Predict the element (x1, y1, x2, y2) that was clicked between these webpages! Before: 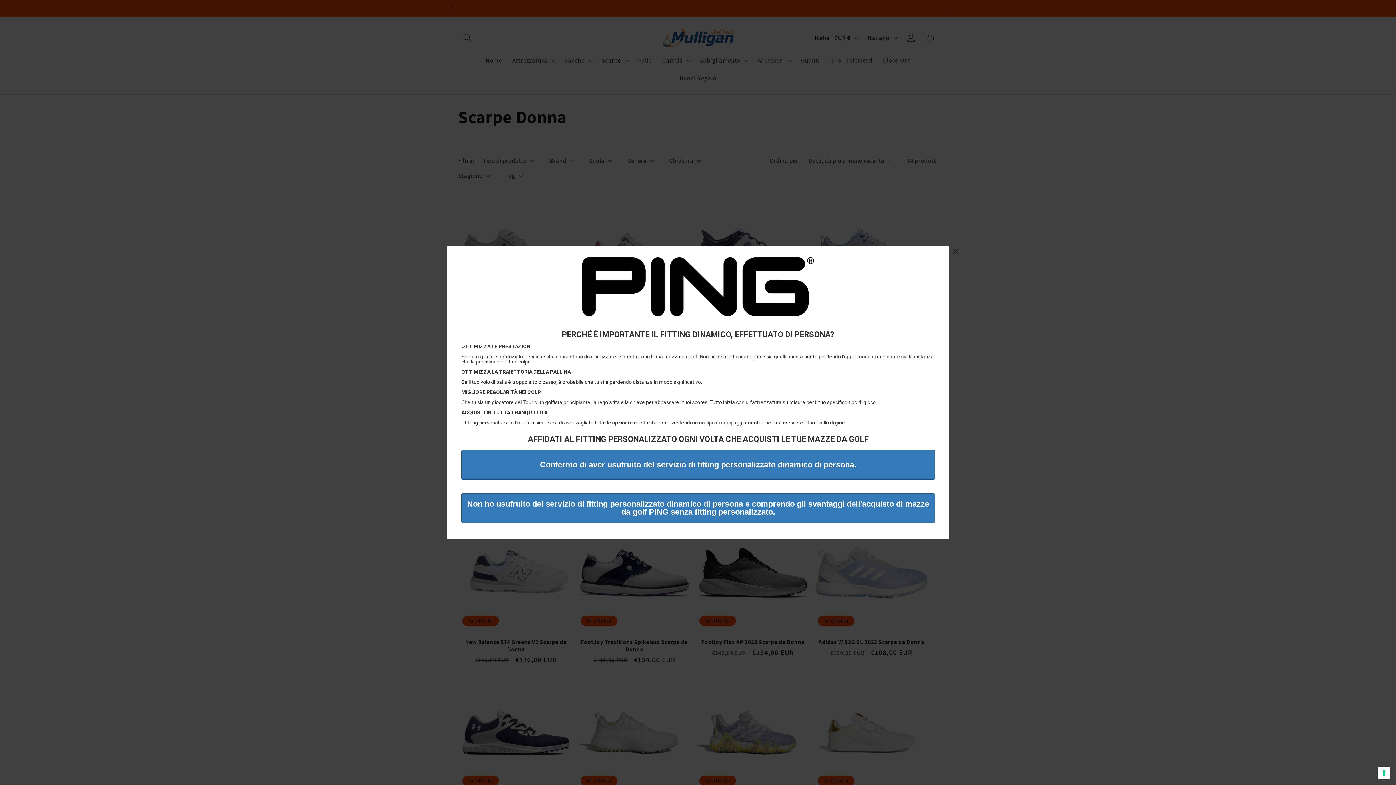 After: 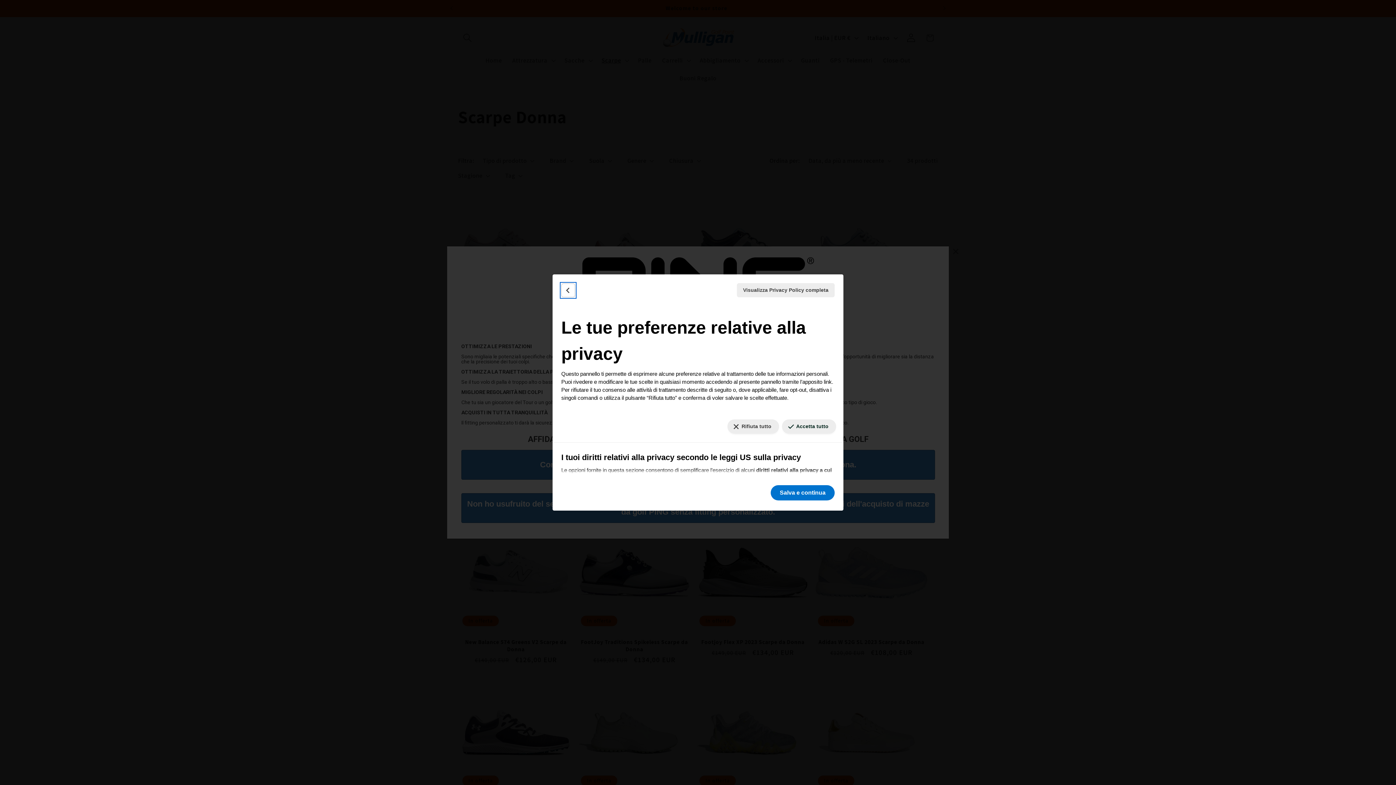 Action: label: Le tue preferenze relative al consenso per le tecnologie di tracciamento bbox: (1378, 767, 1390, 779)